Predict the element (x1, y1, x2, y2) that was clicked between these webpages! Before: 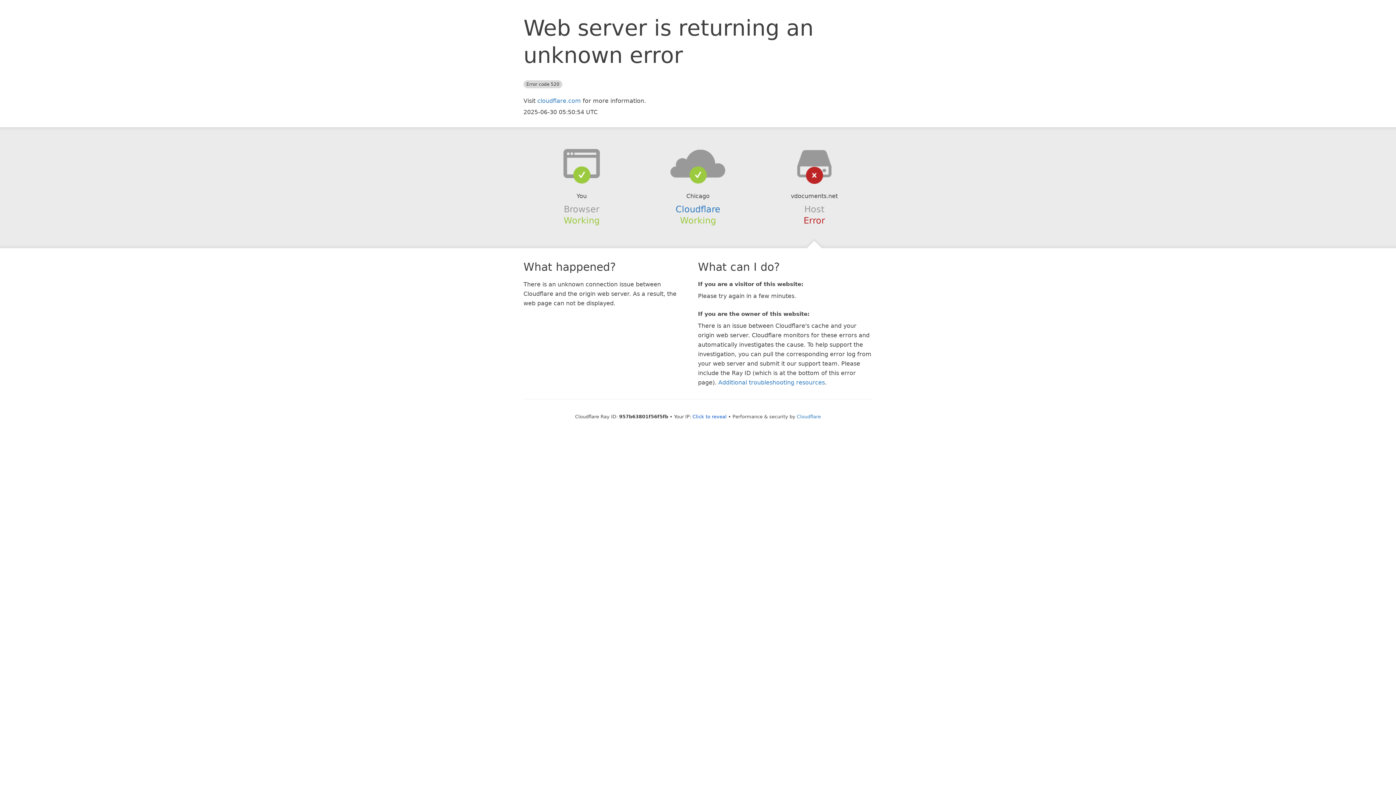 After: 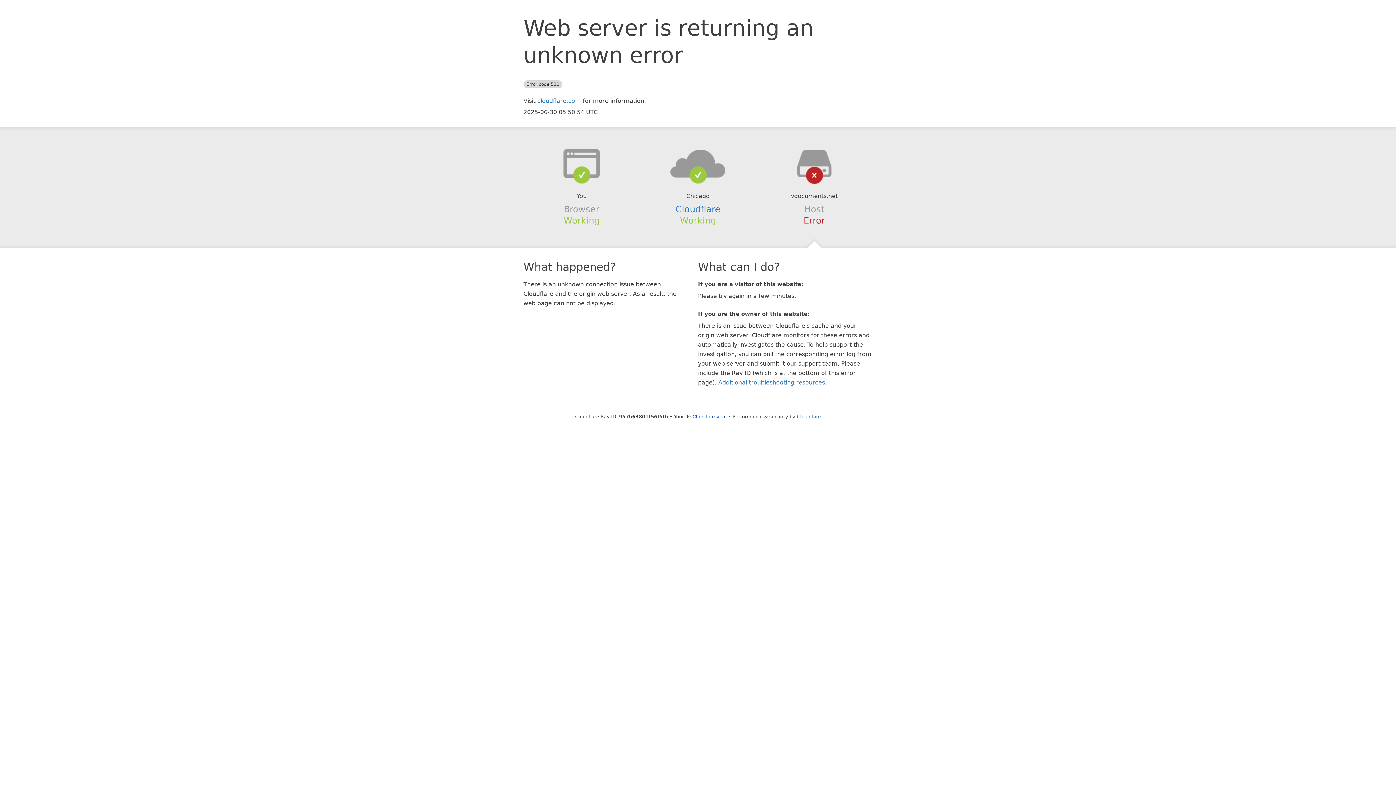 Action: bbox: (639, 148, 756, 178)